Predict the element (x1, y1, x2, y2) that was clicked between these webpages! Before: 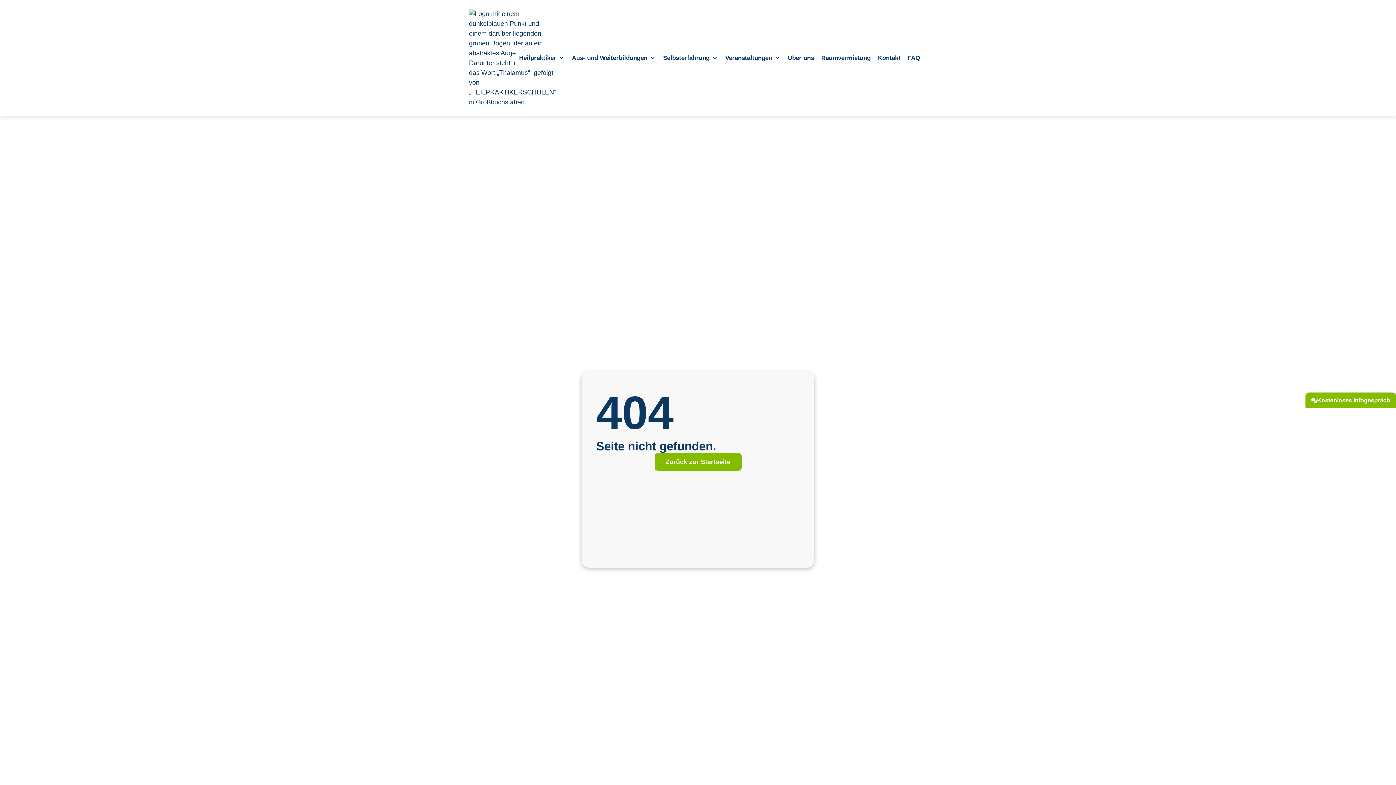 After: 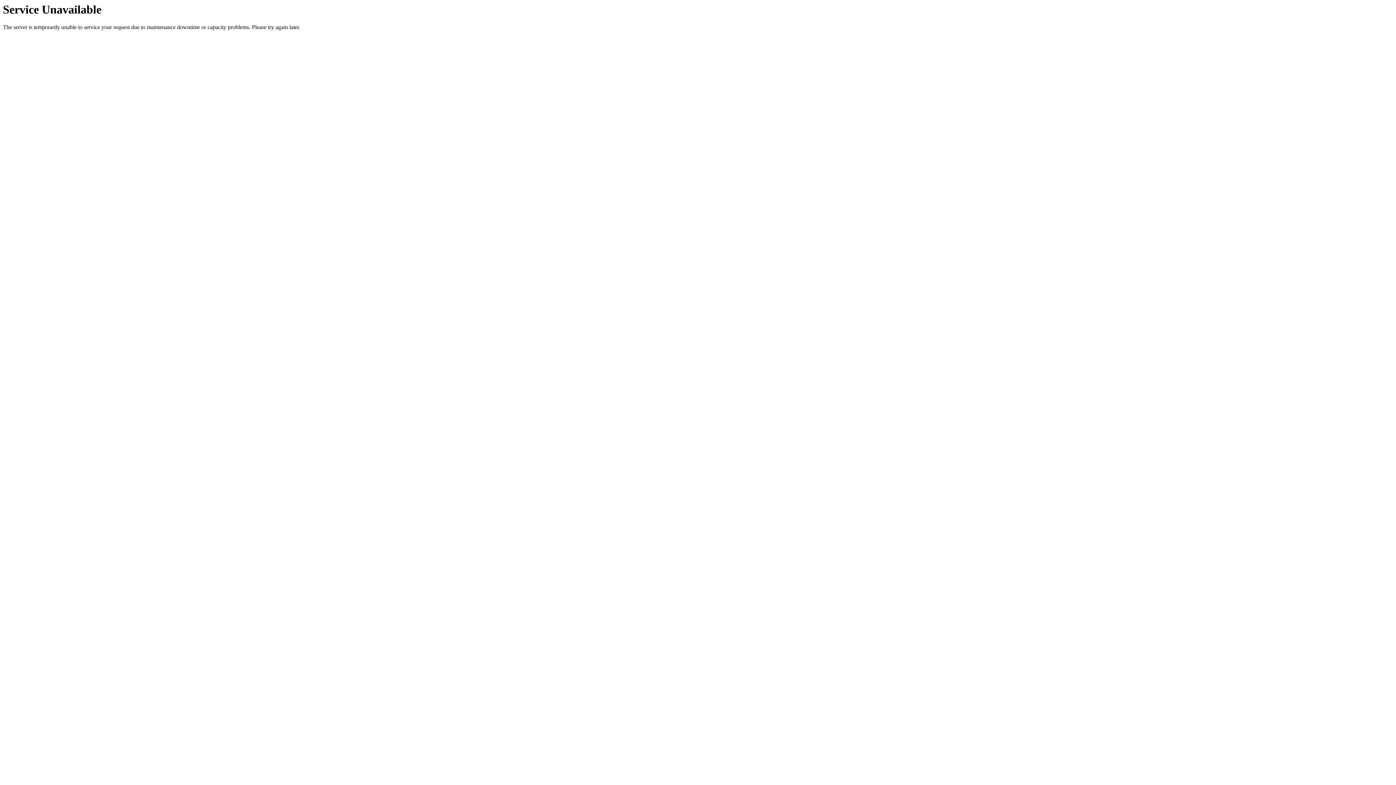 Action: label: Raumvermietung bbox: (817, 50, 874, 65)